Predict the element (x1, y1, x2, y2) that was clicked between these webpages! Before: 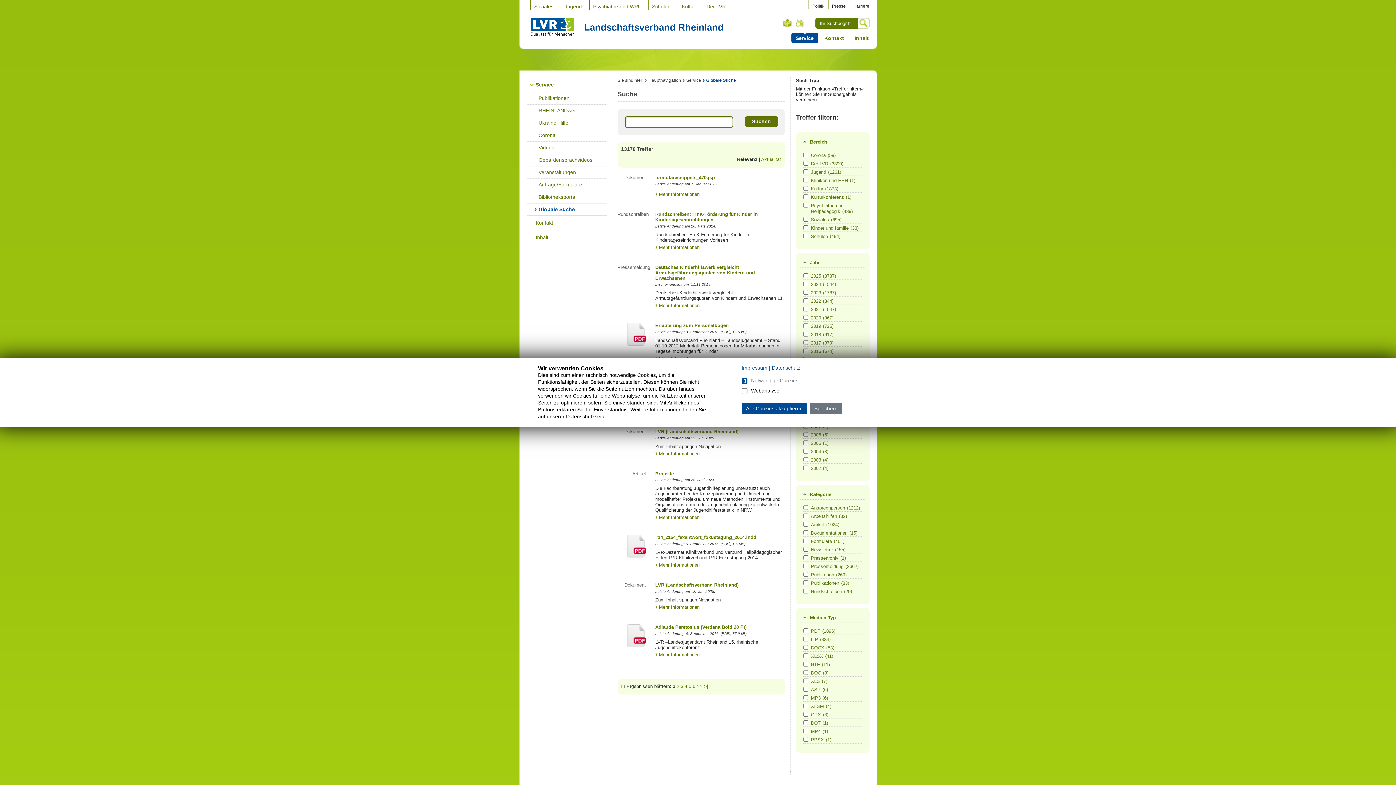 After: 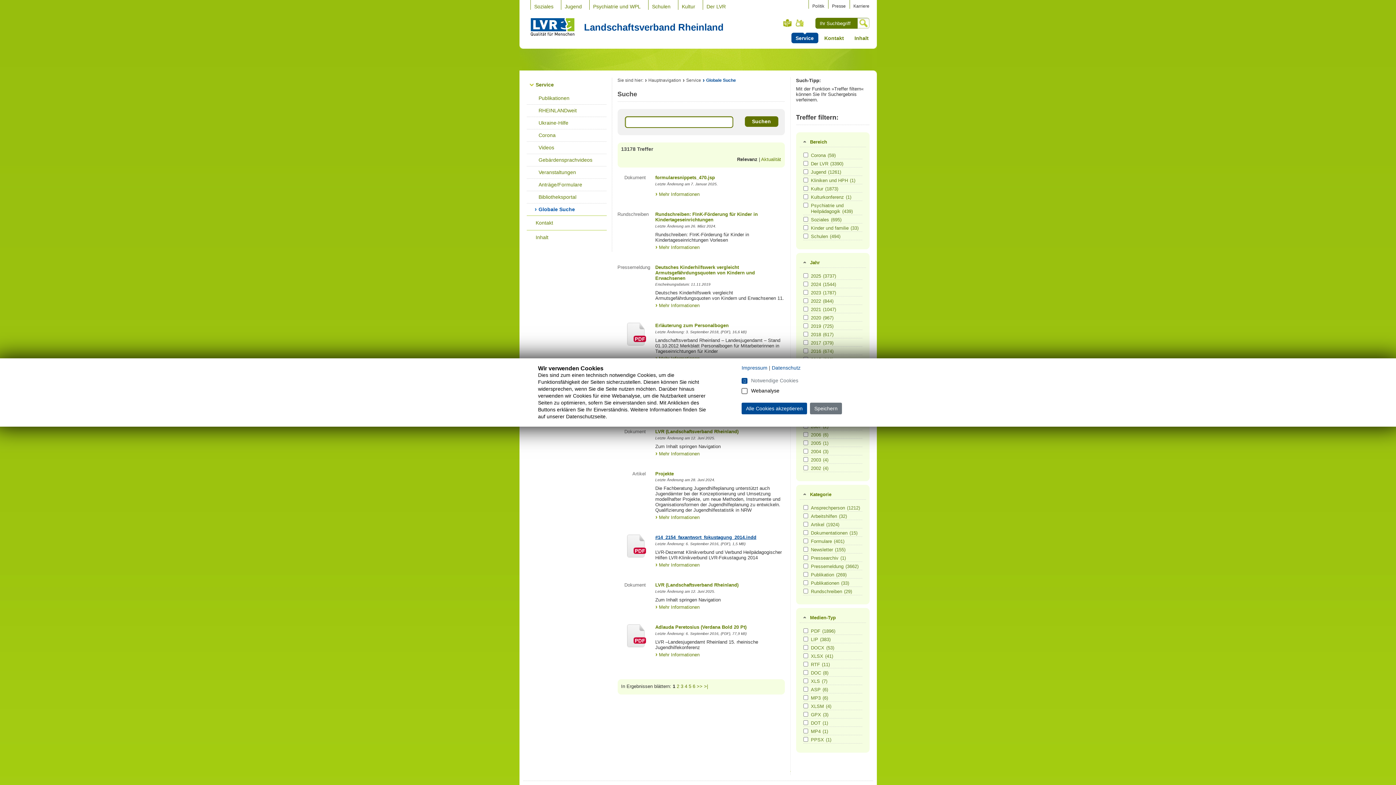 Action: bbox: (655, 535, 756, 540) label: #14_2154_faxantwort_fokustagung_2014.indd